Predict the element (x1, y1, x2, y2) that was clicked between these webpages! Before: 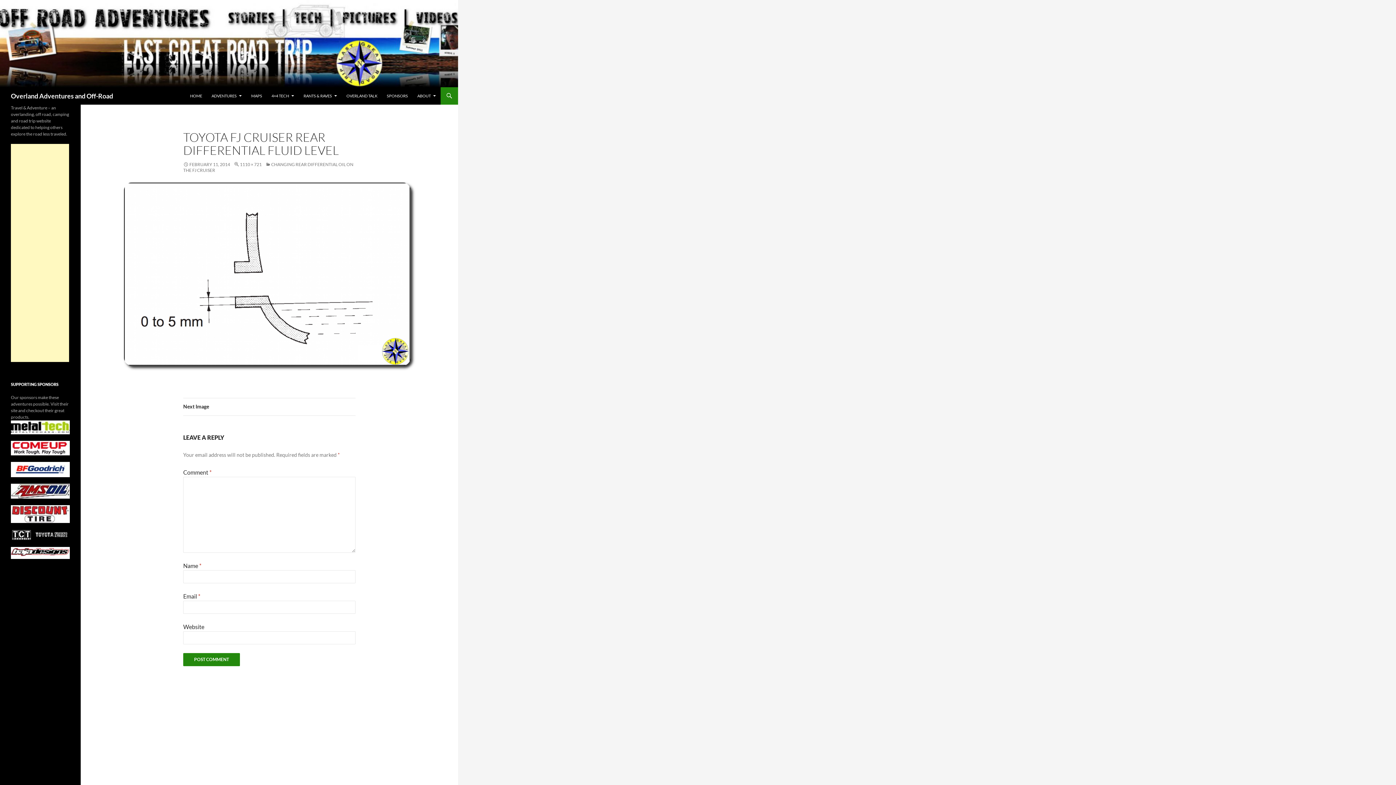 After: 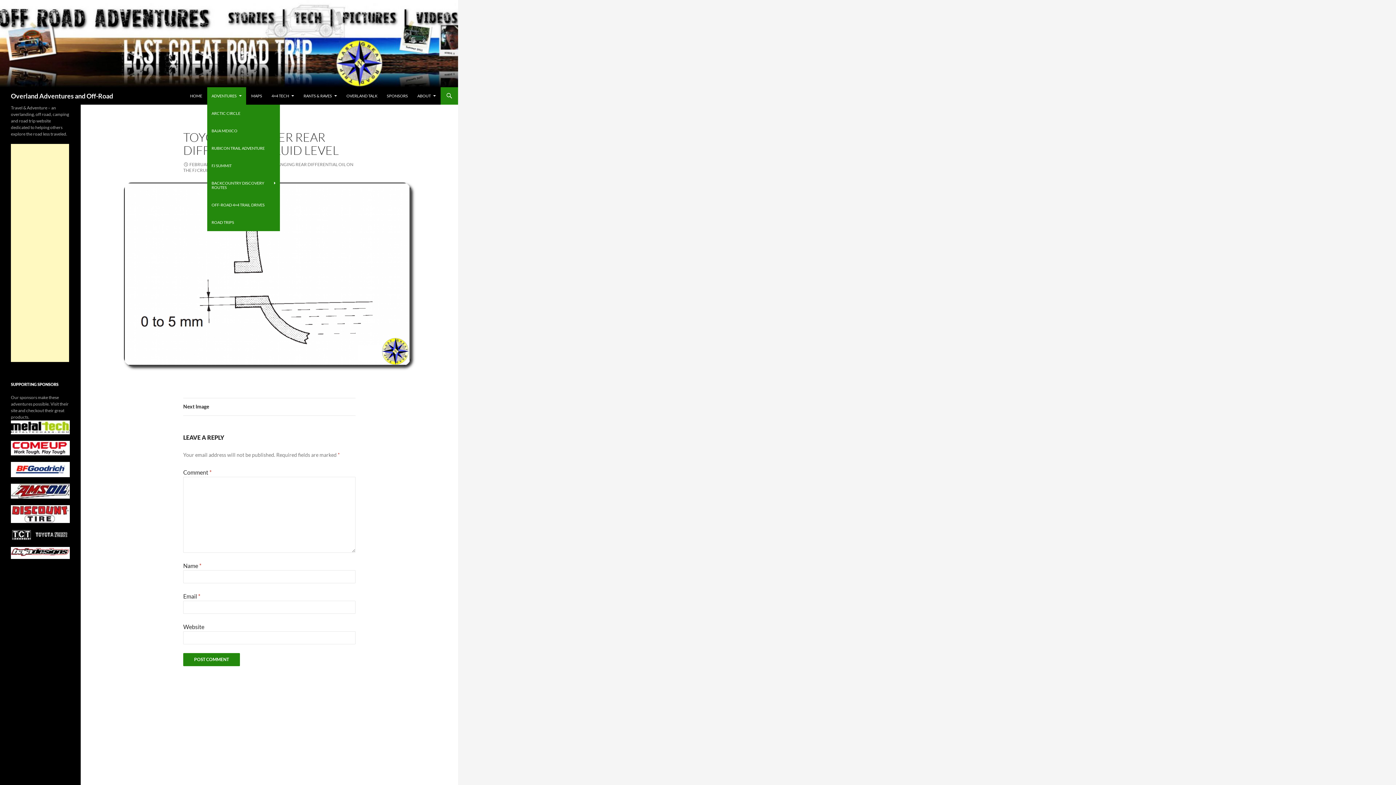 Action: label: ADVENTURES bbox: (207, 87, 246, 104)